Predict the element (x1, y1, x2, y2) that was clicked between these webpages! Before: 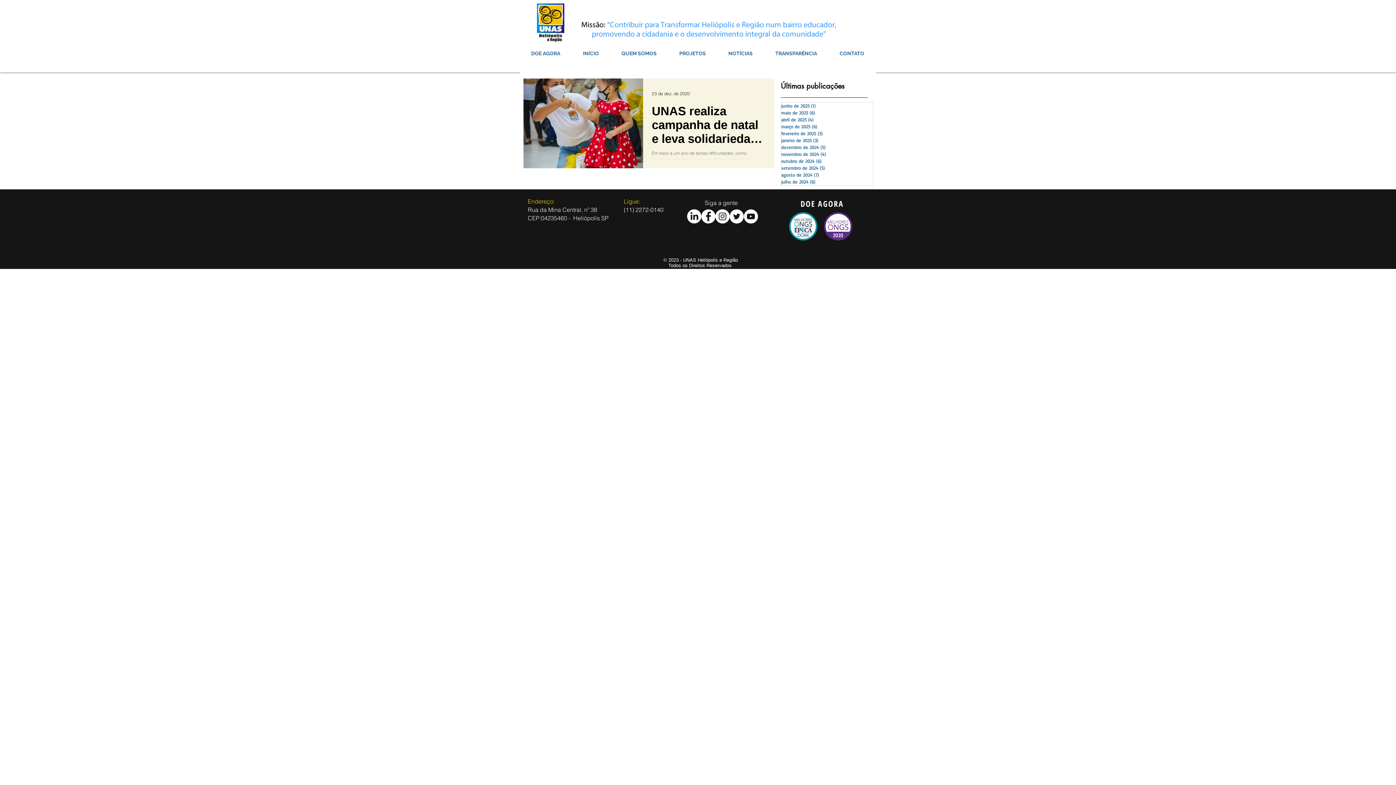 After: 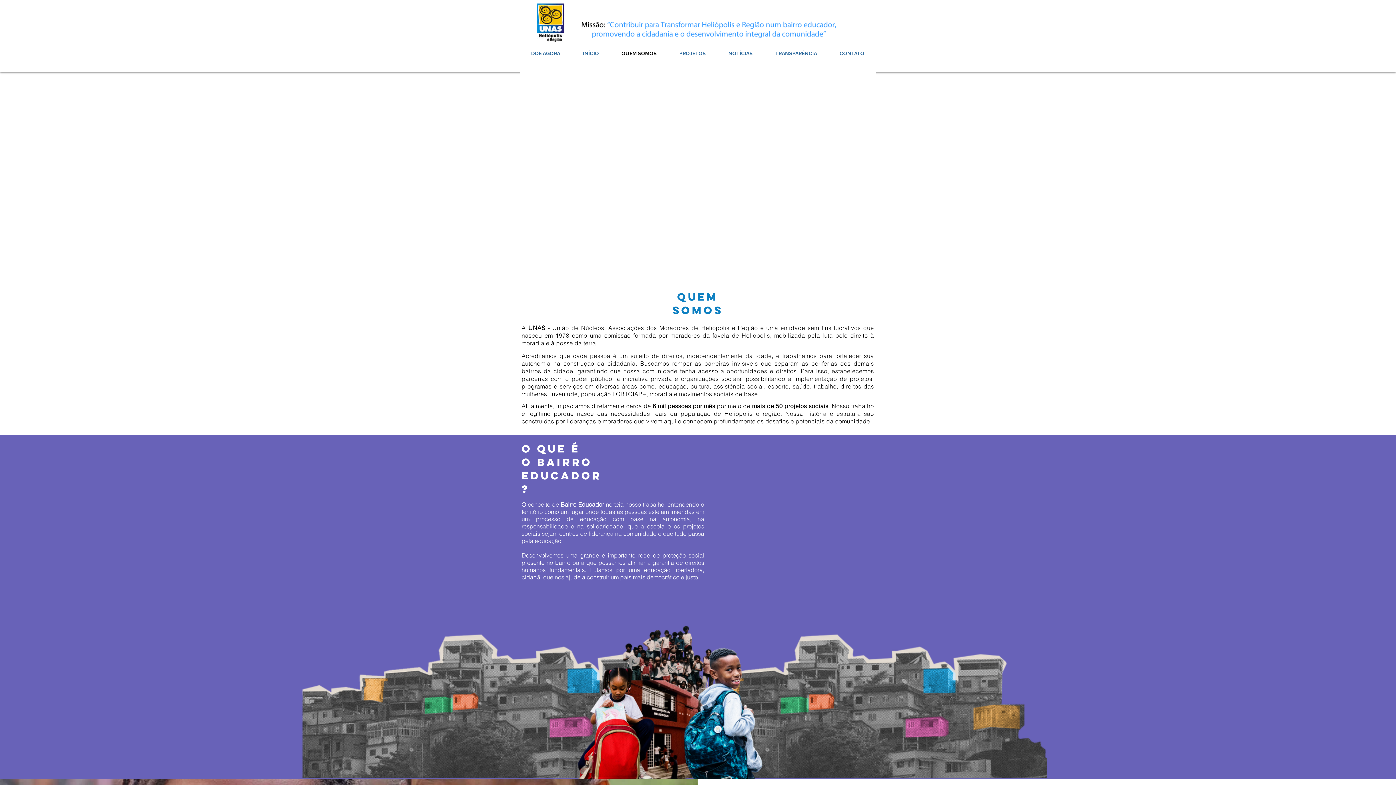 Action: bbox: (610, 42, 668, 64) label: QUEM SOMOS